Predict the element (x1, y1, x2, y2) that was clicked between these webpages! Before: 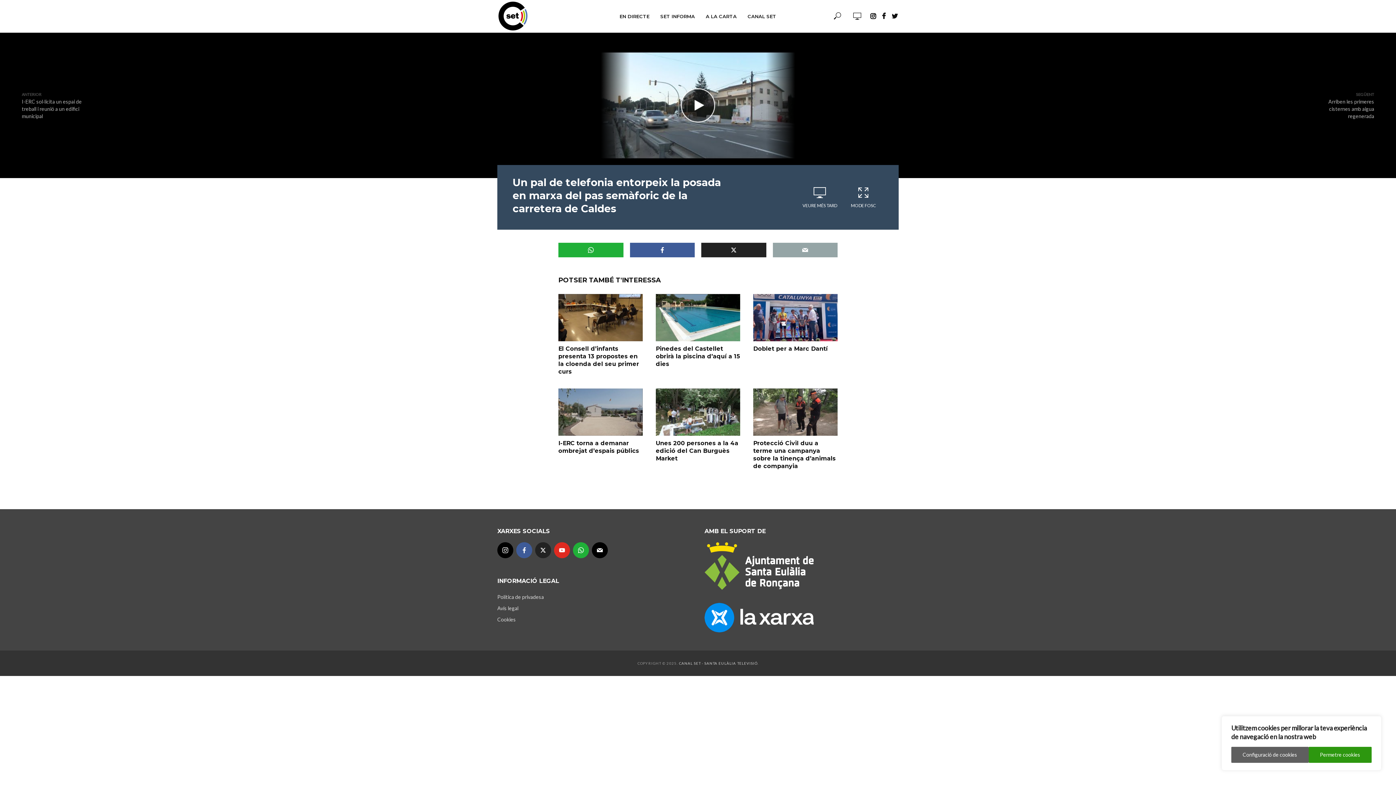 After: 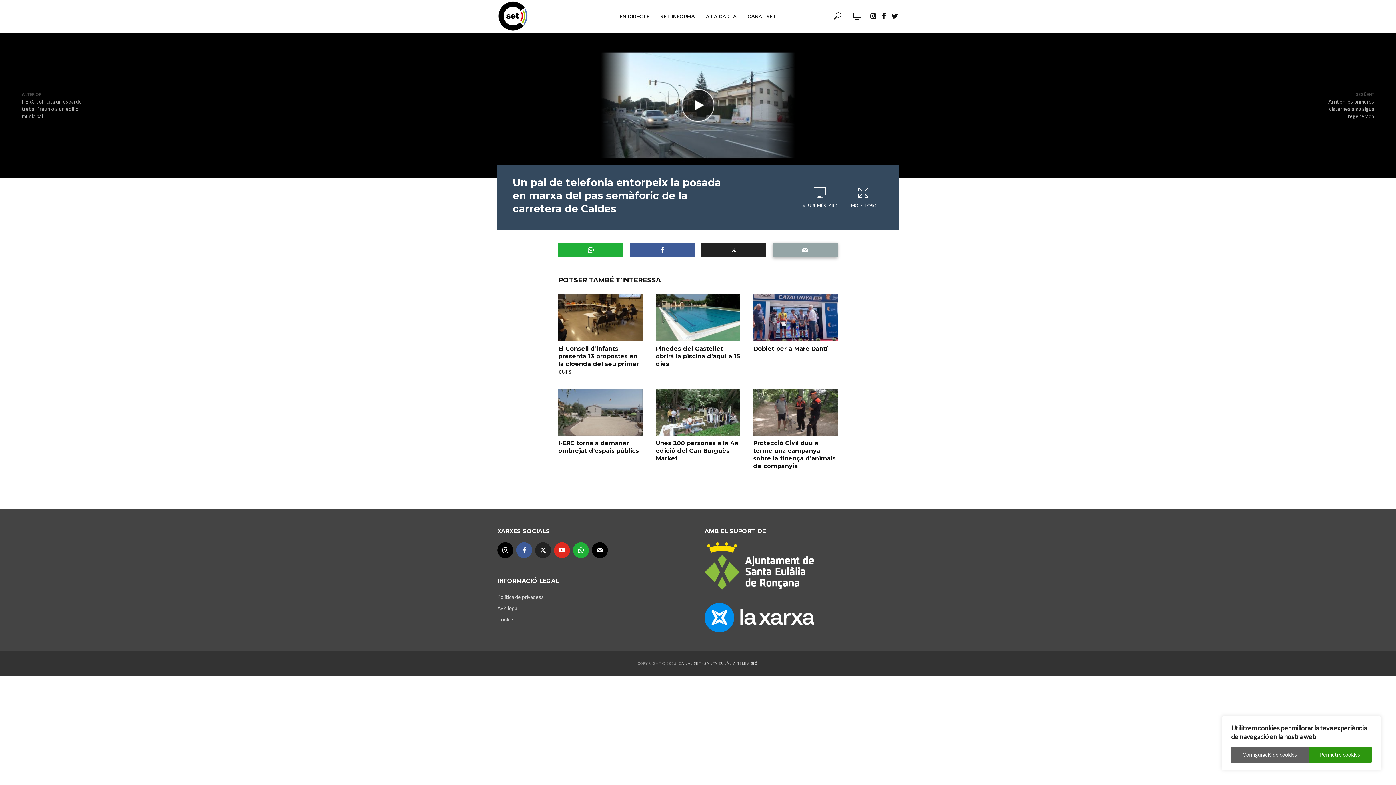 Action: bbox: (772, 242, 837, 257)